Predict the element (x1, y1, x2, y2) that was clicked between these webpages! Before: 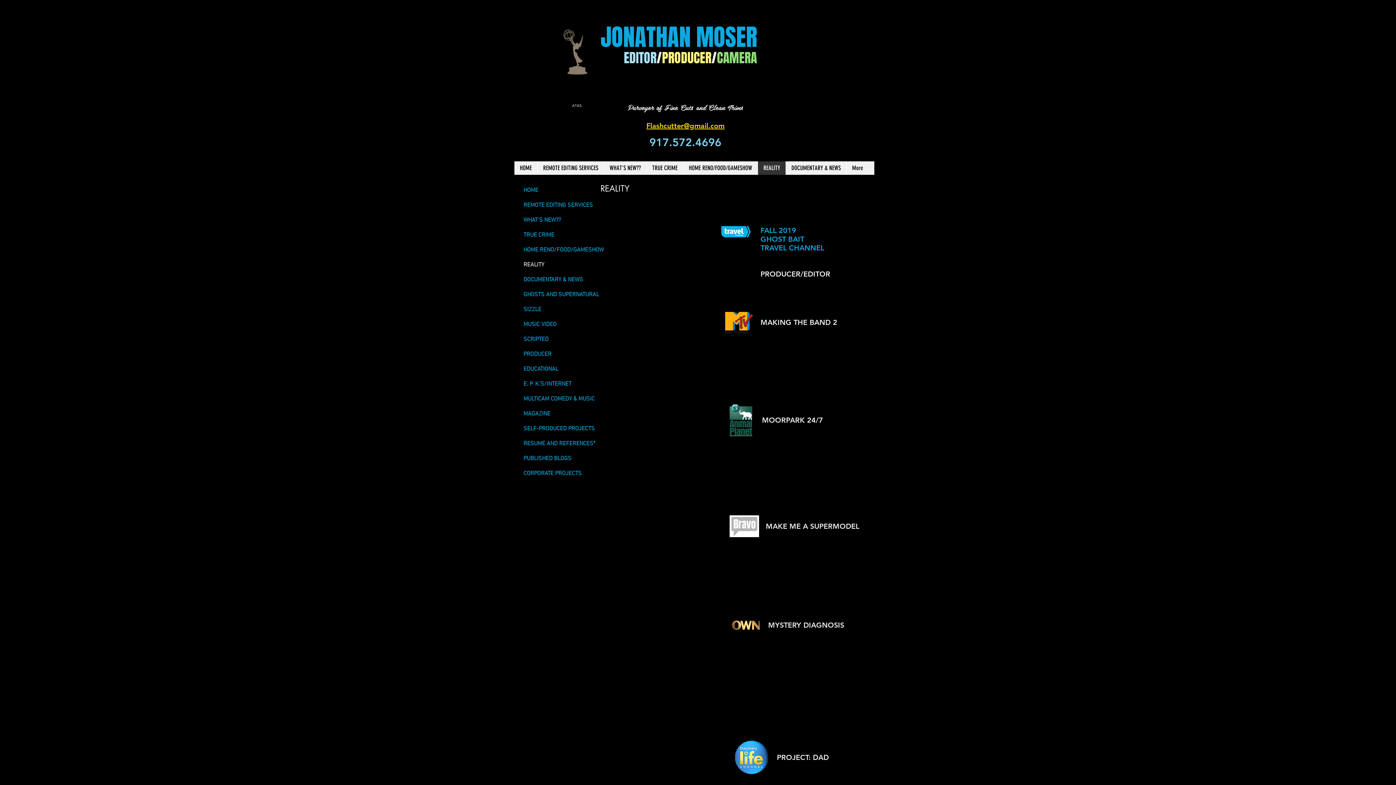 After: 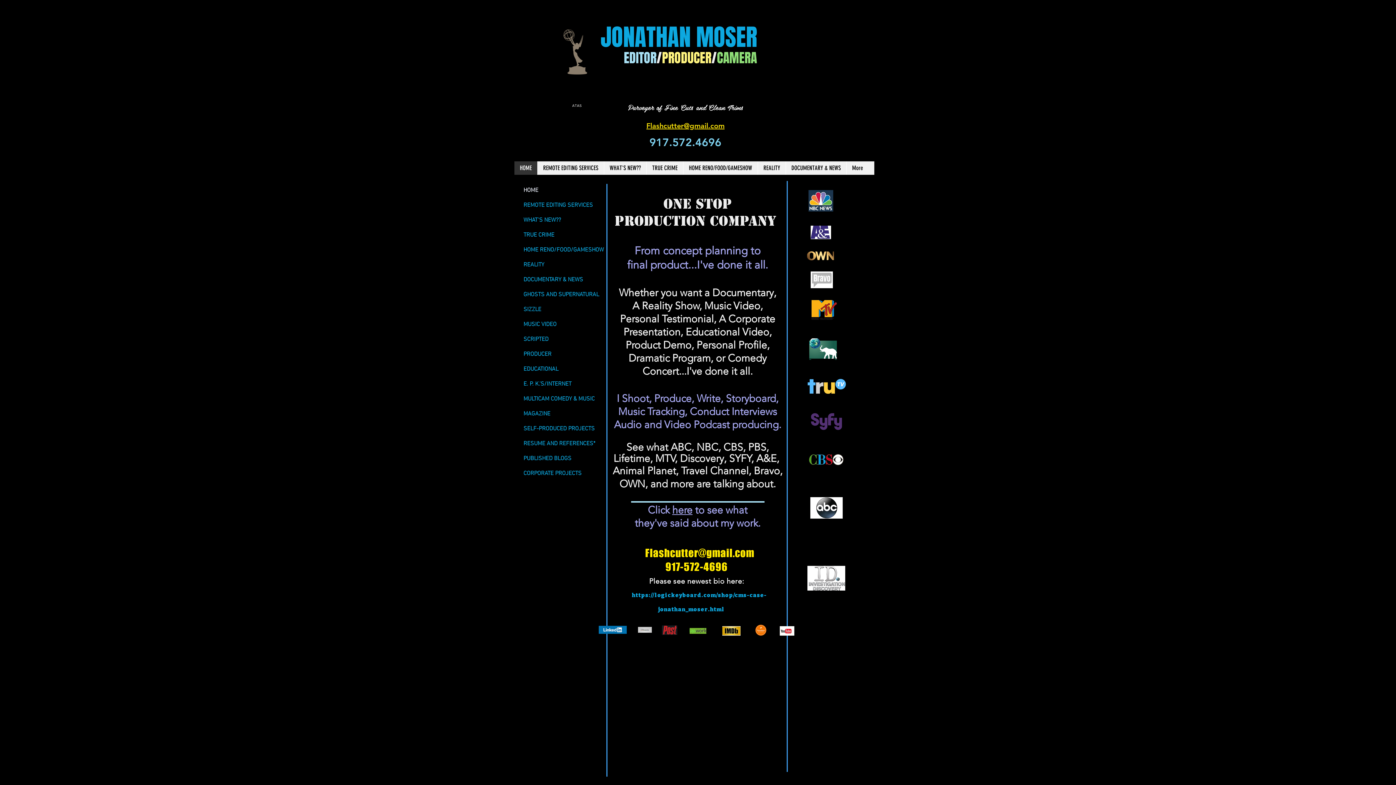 Action: bbox: (520, 183, 606, 198) label: HOME